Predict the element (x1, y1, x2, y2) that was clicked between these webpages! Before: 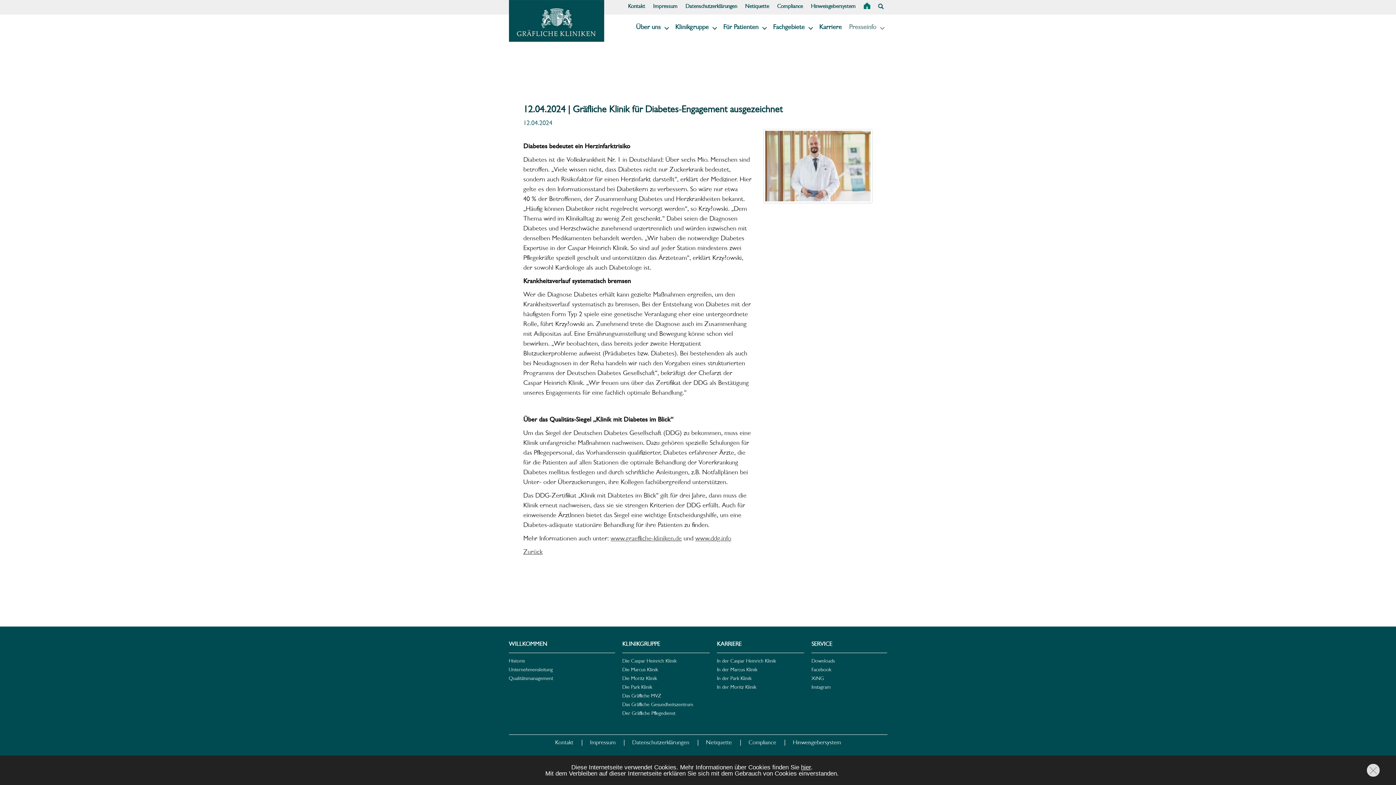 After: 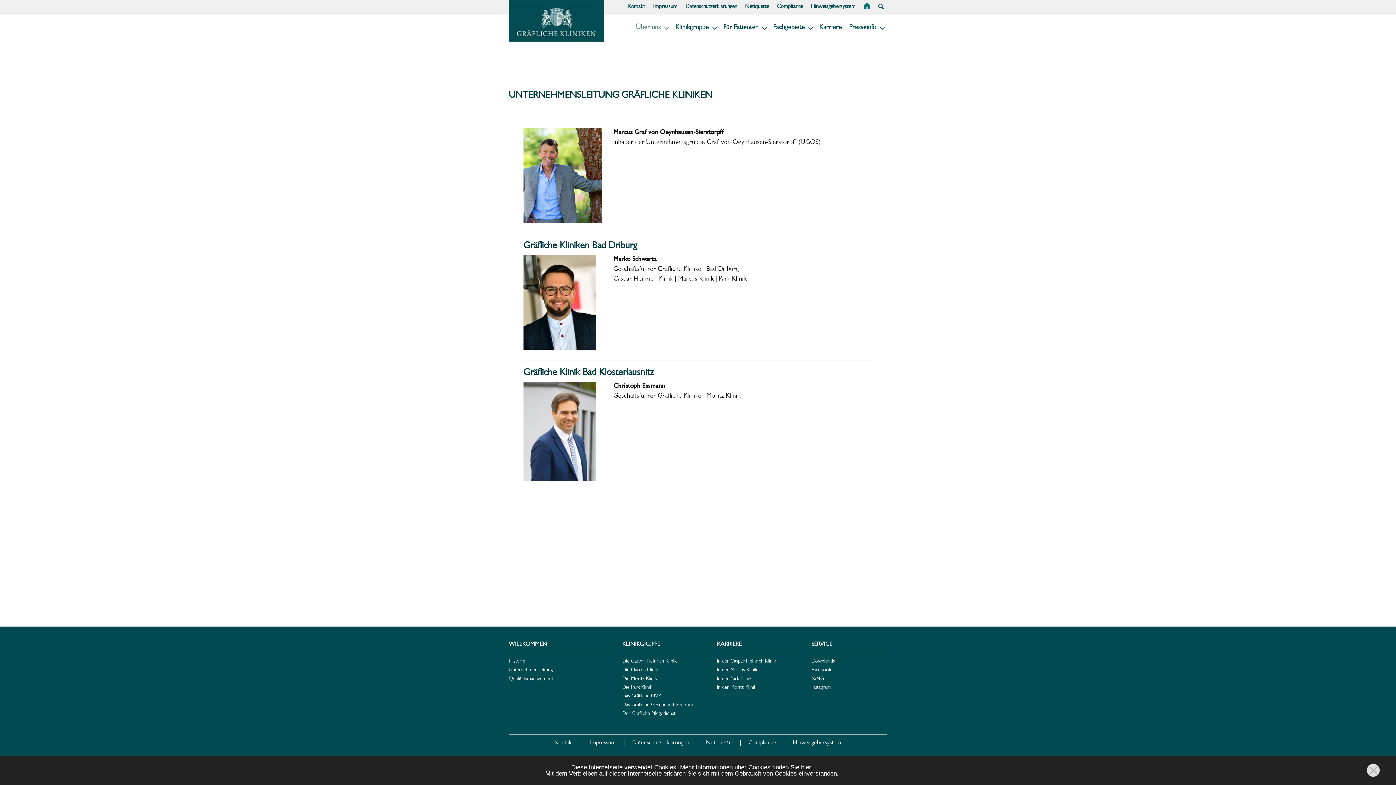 Action: label: Unternehmensleitung bbox: (508, 665, 615, 674)